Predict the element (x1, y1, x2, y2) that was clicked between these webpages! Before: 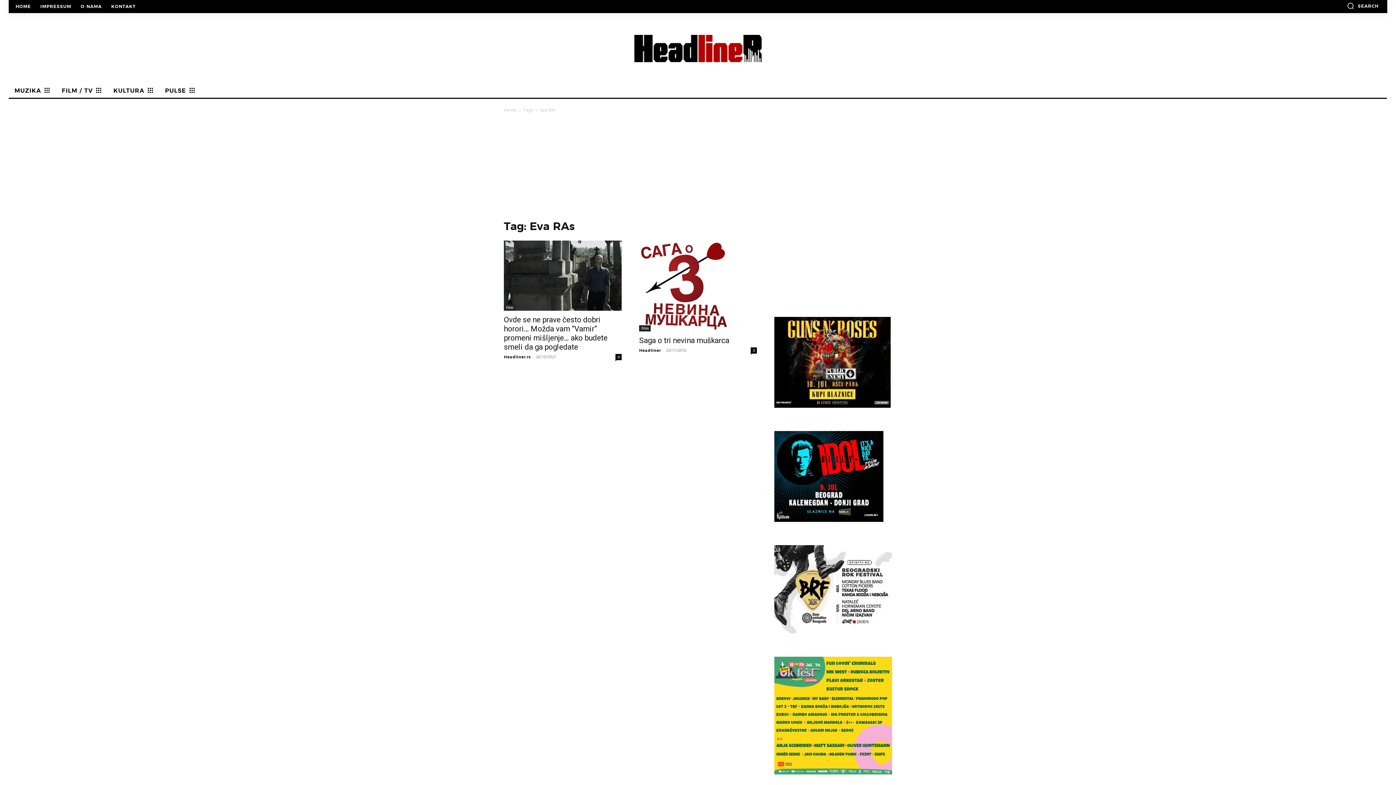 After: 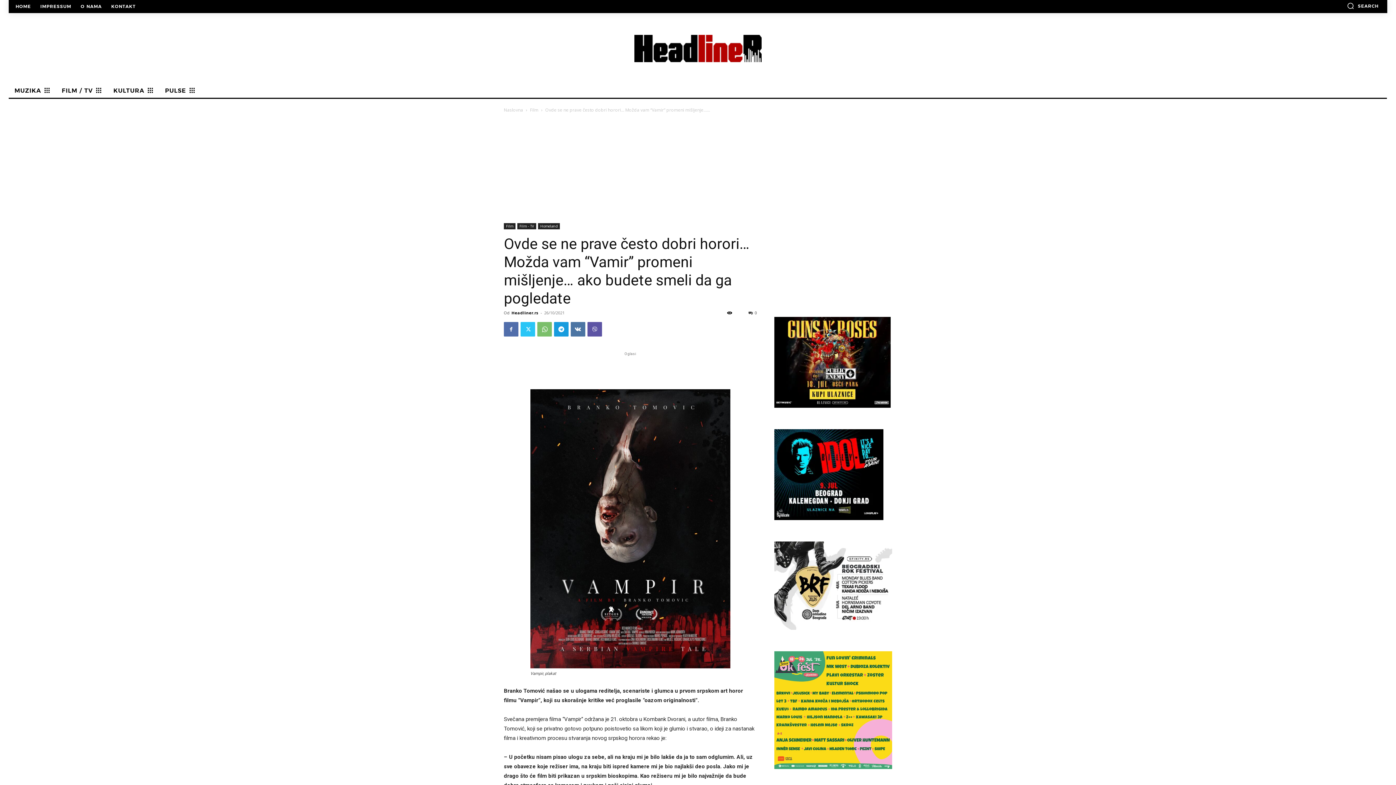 Action: bbox: (504, 315, 607, 351) label: Ovde se ne prave često dobri horori… Možda vam “Vamir” promeni mišljenje… ako budete smeli da ga pogledate